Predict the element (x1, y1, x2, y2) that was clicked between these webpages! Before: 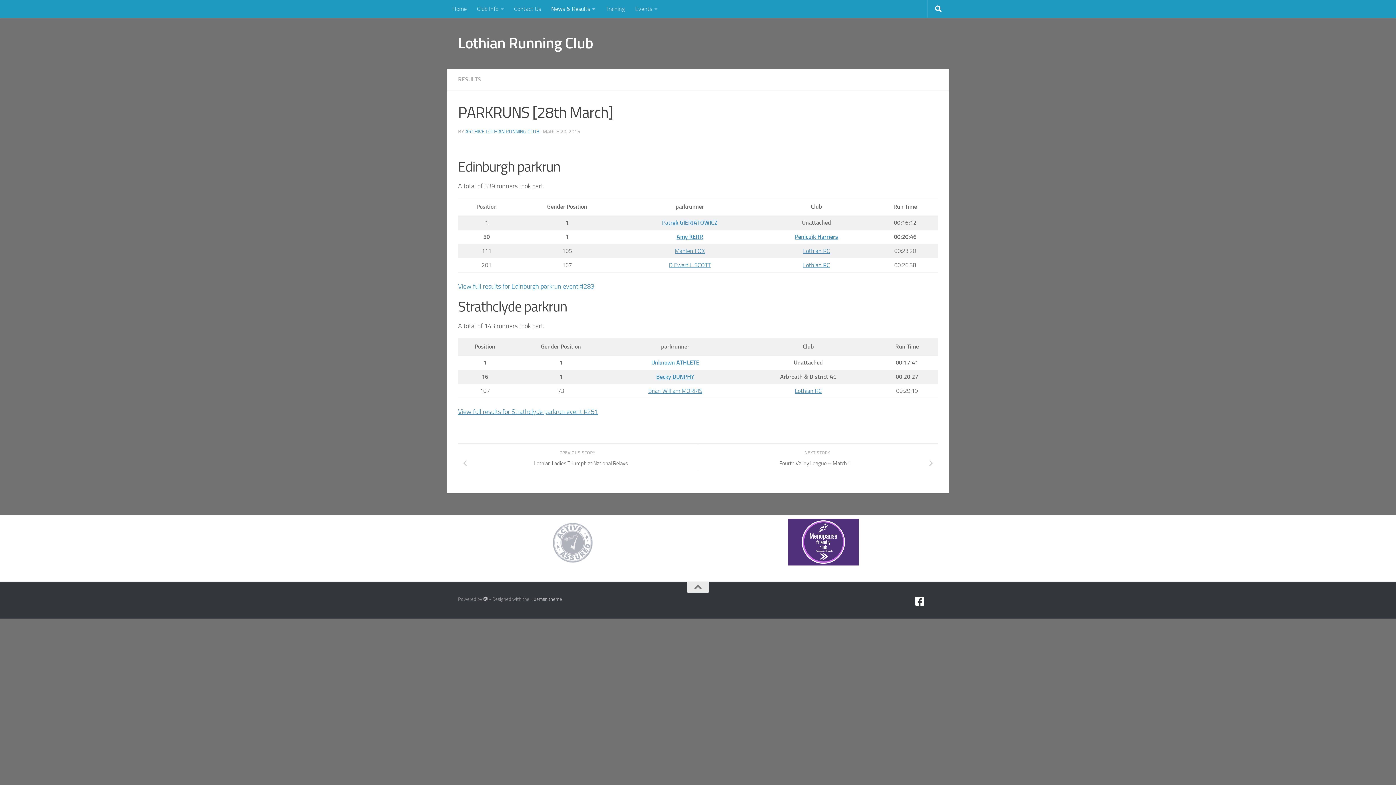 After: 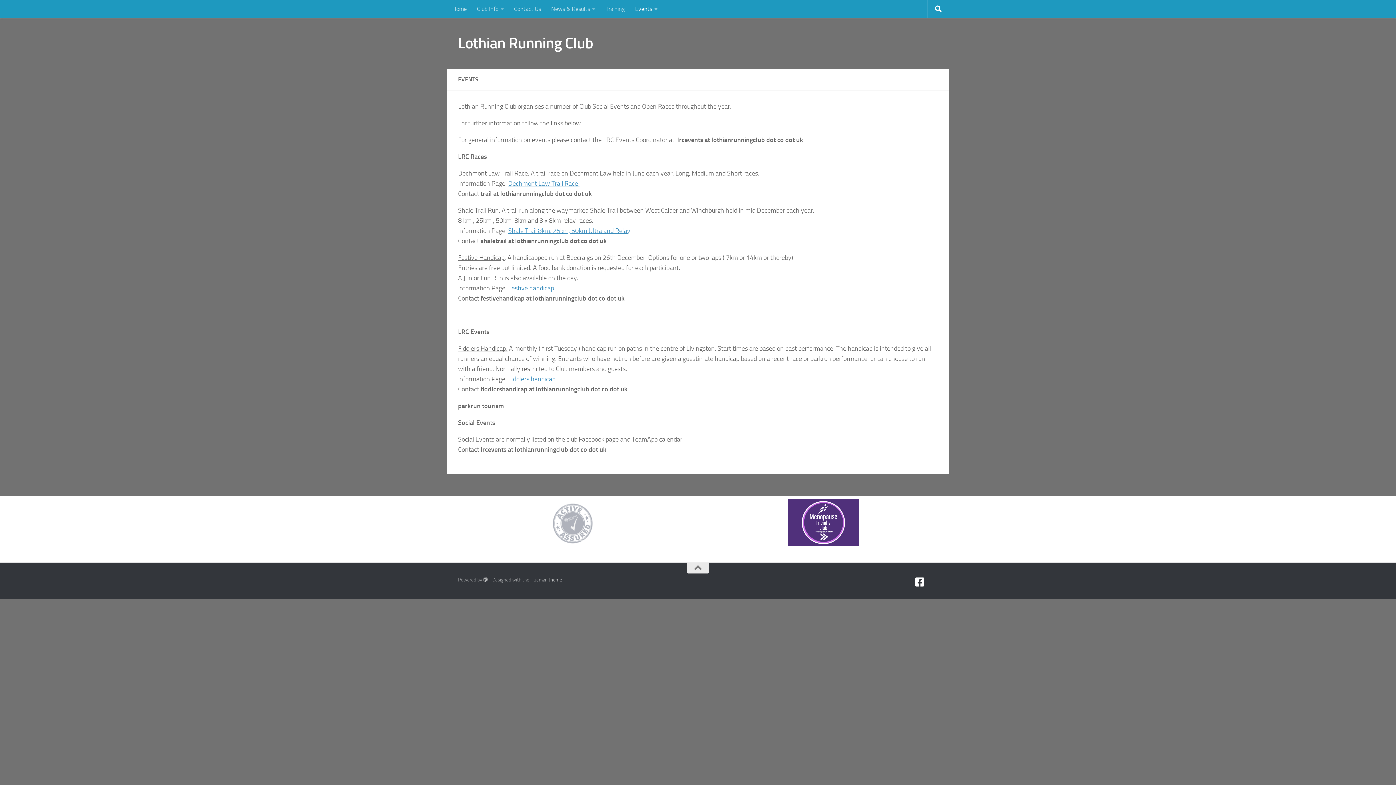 Action: label: Events bbox: (630, 0, 662, 18)